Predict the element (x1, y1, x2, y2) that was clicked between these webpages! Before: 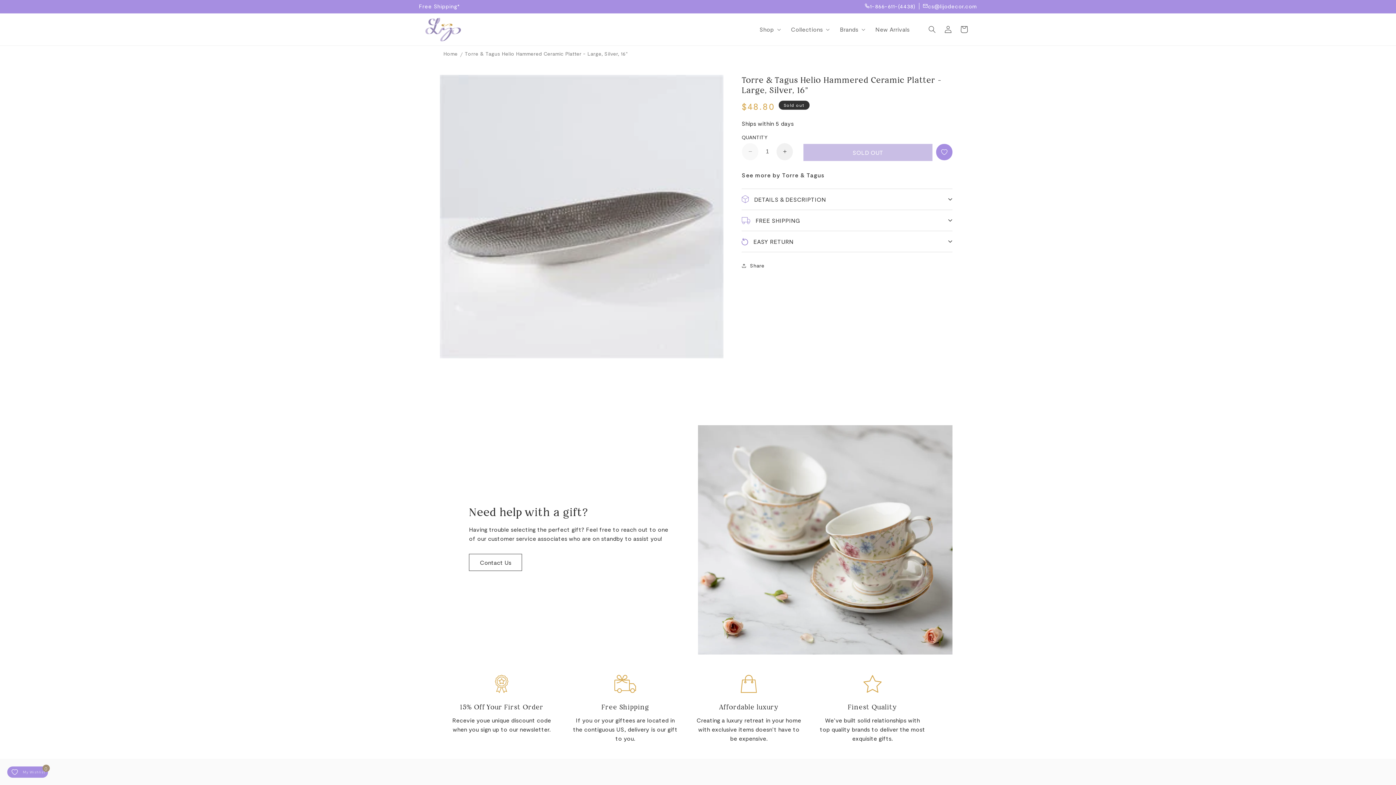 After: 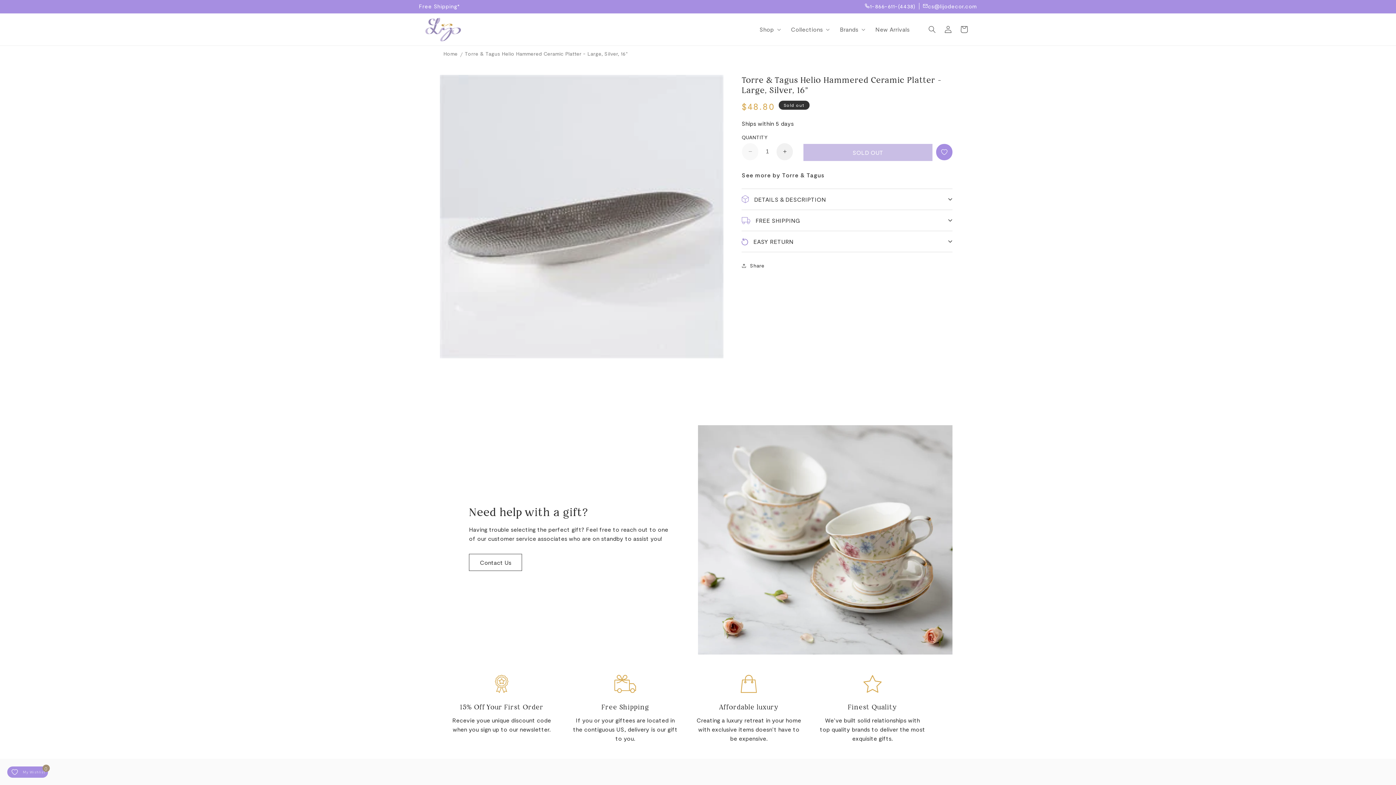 Action: label: cs@lijodecor.com bbox: (923, 2, 977, 9)